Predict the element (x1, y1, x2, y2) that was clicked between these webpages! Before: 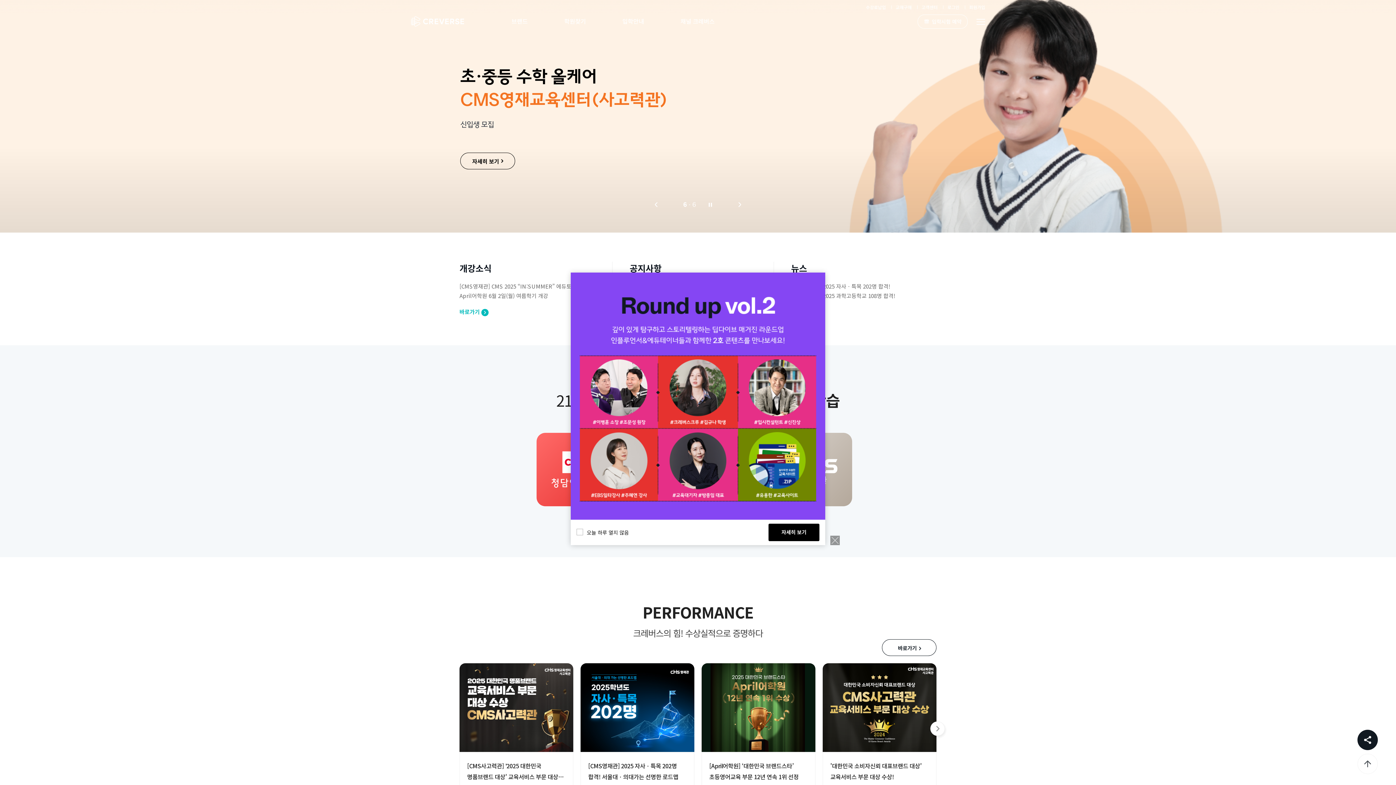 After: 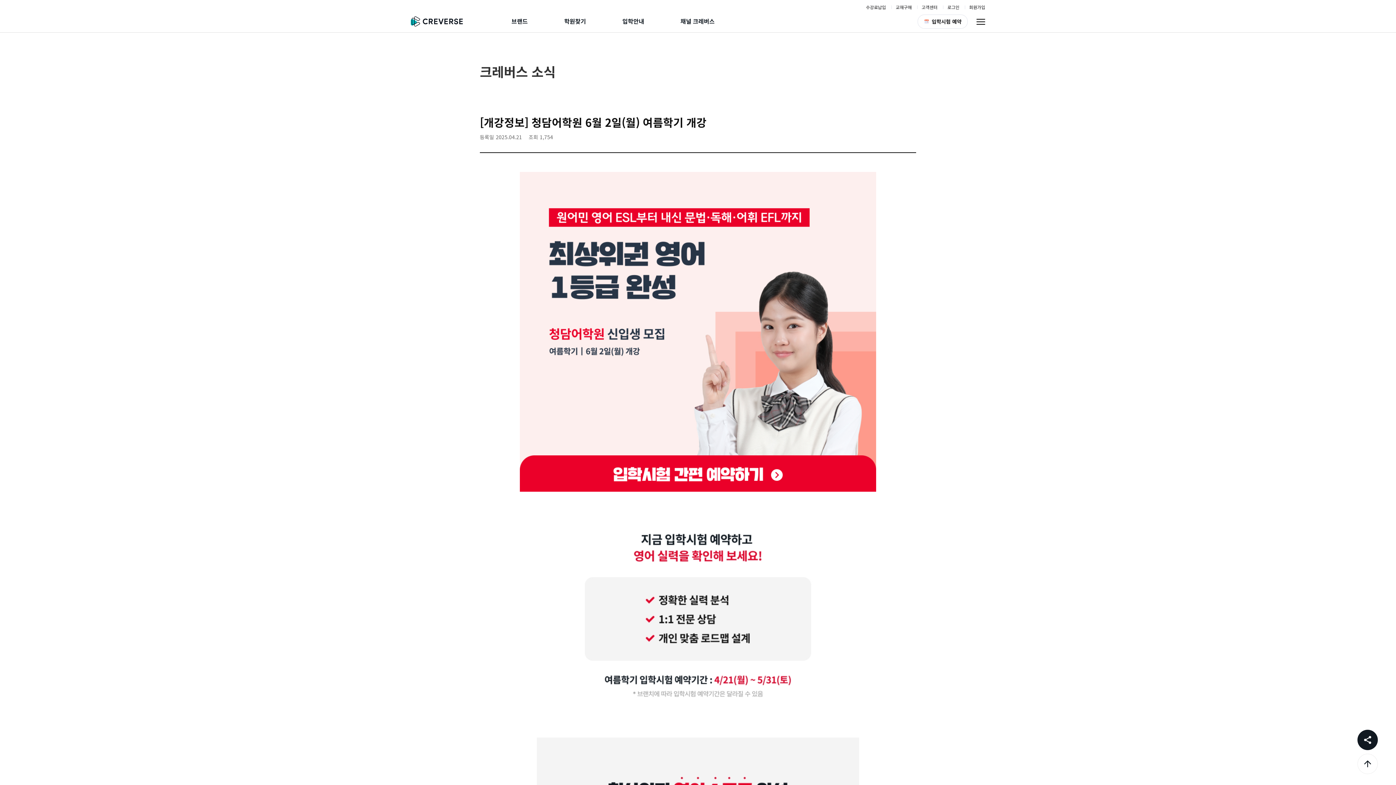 Action: label: 청담어학원 6월 2일(월) 여름학기 개강 bbox: (459, 291, 546, 300)